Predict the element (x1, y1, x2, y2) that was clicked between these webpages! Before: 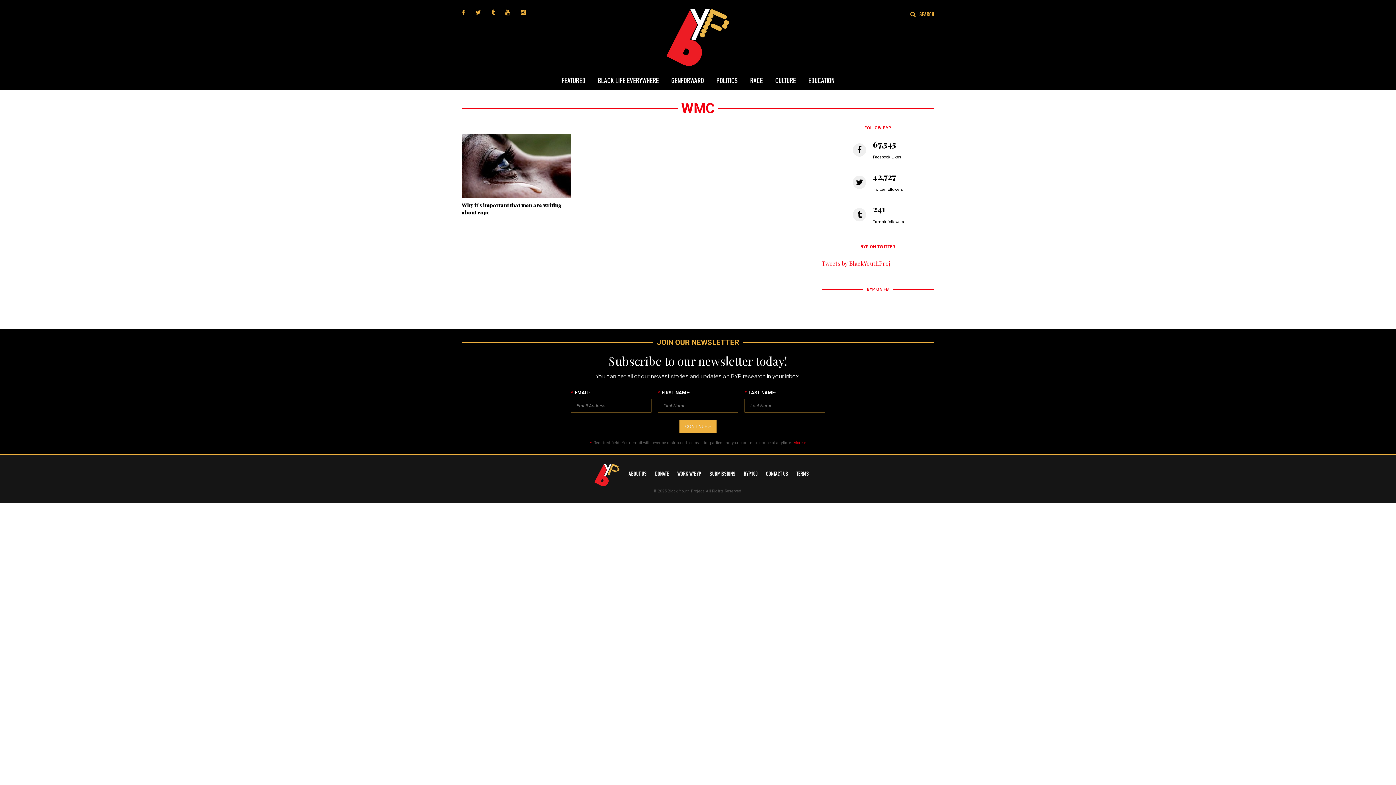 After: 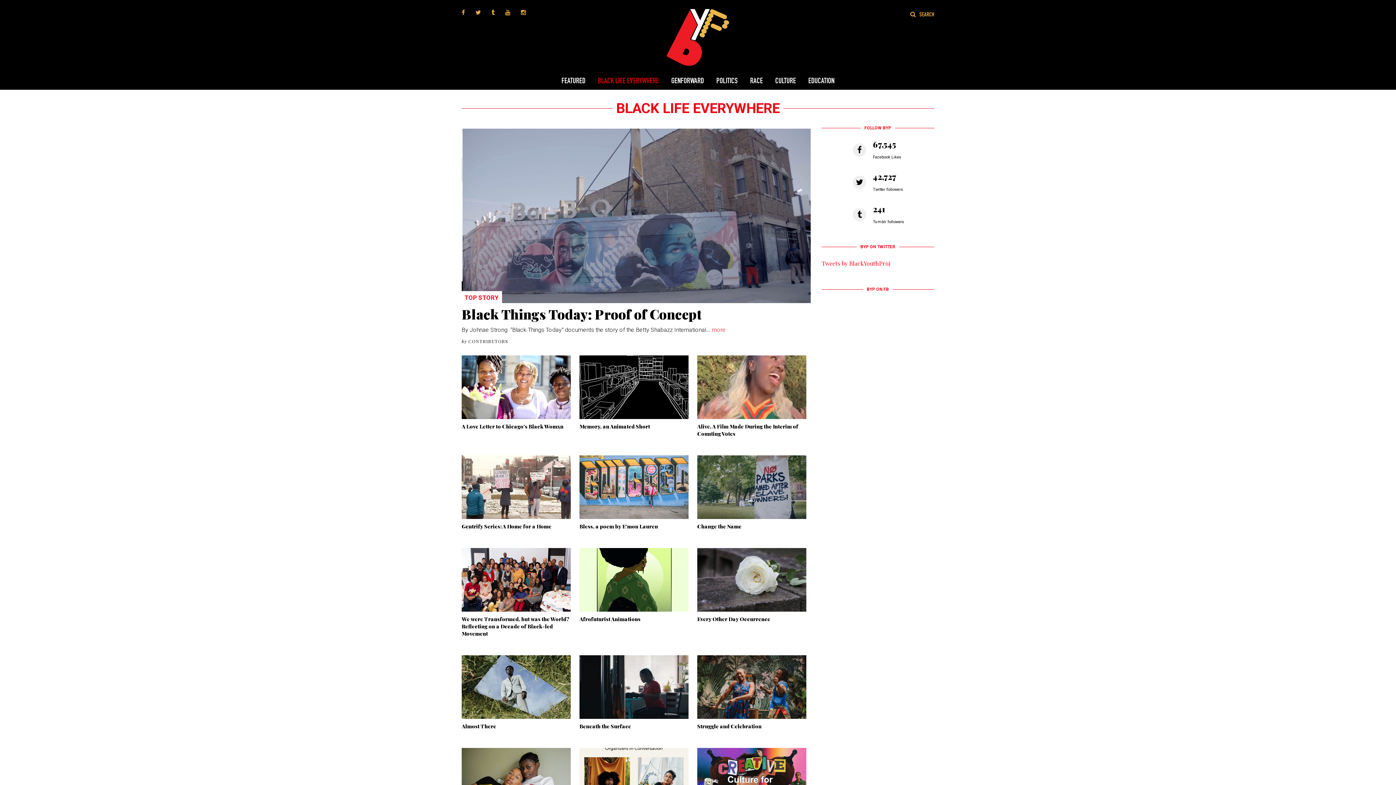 Action: label: BLACK LIFE EVERYWHERE bbox: (592, 69, 664, 92)